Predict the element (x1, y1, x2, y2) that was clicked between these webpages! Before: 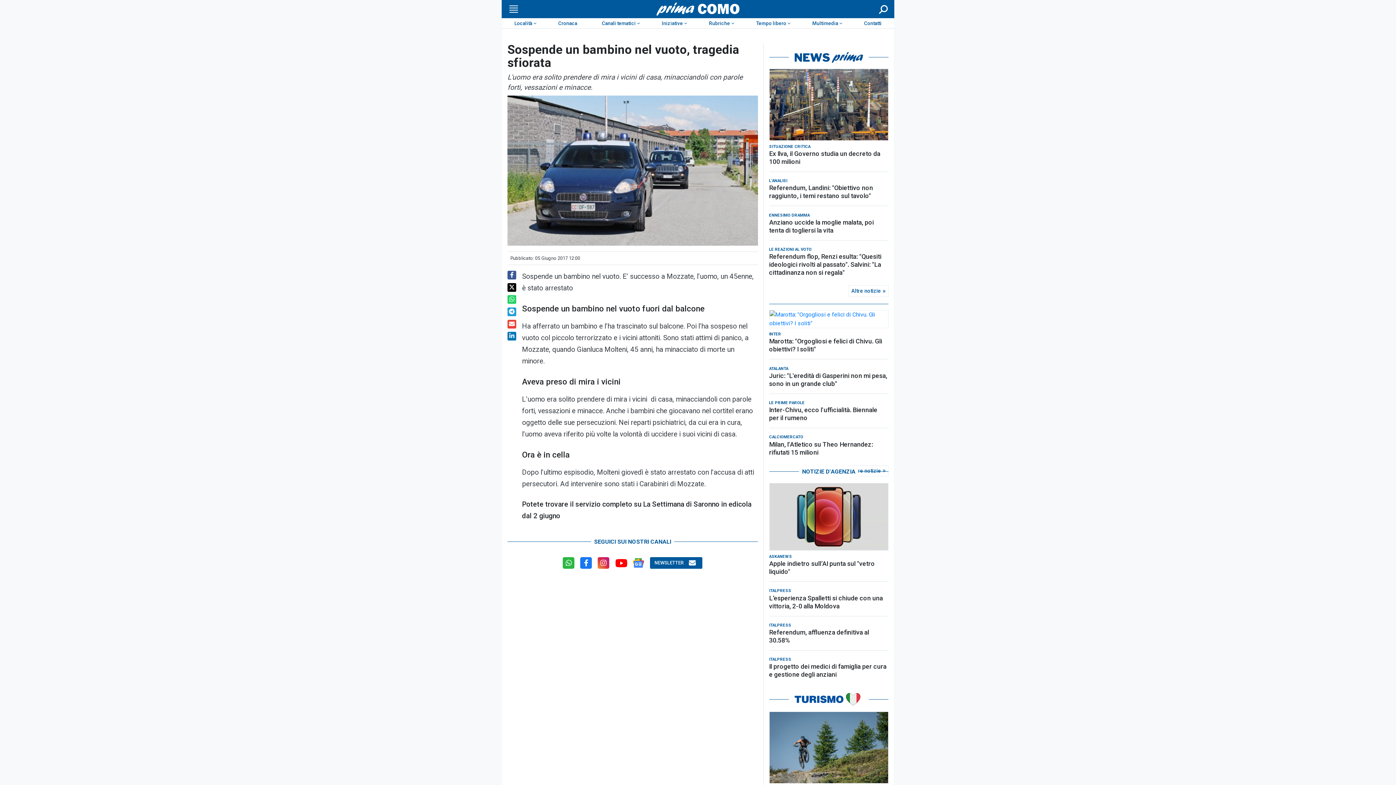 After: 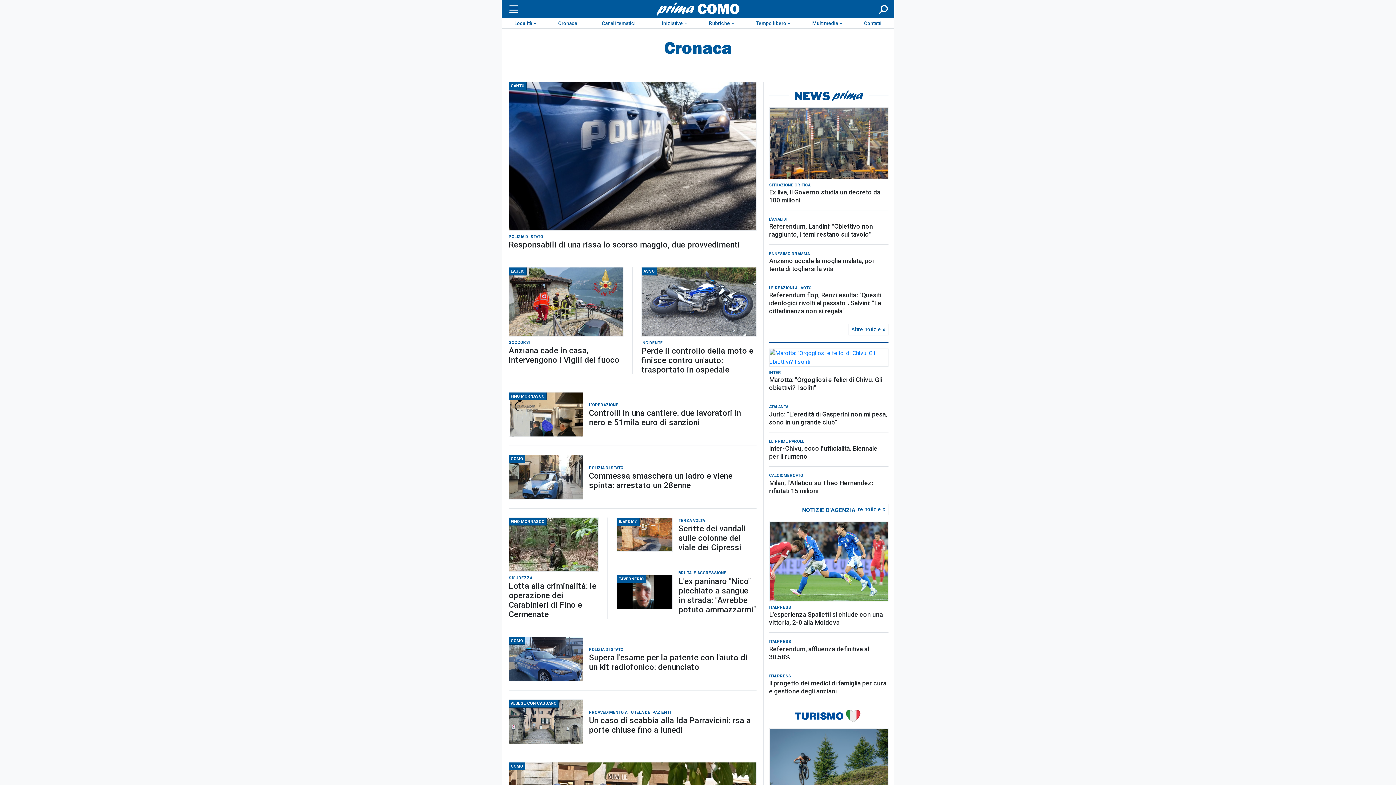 Action: label: Cronaca bbox: (546, 18, 589, 28)